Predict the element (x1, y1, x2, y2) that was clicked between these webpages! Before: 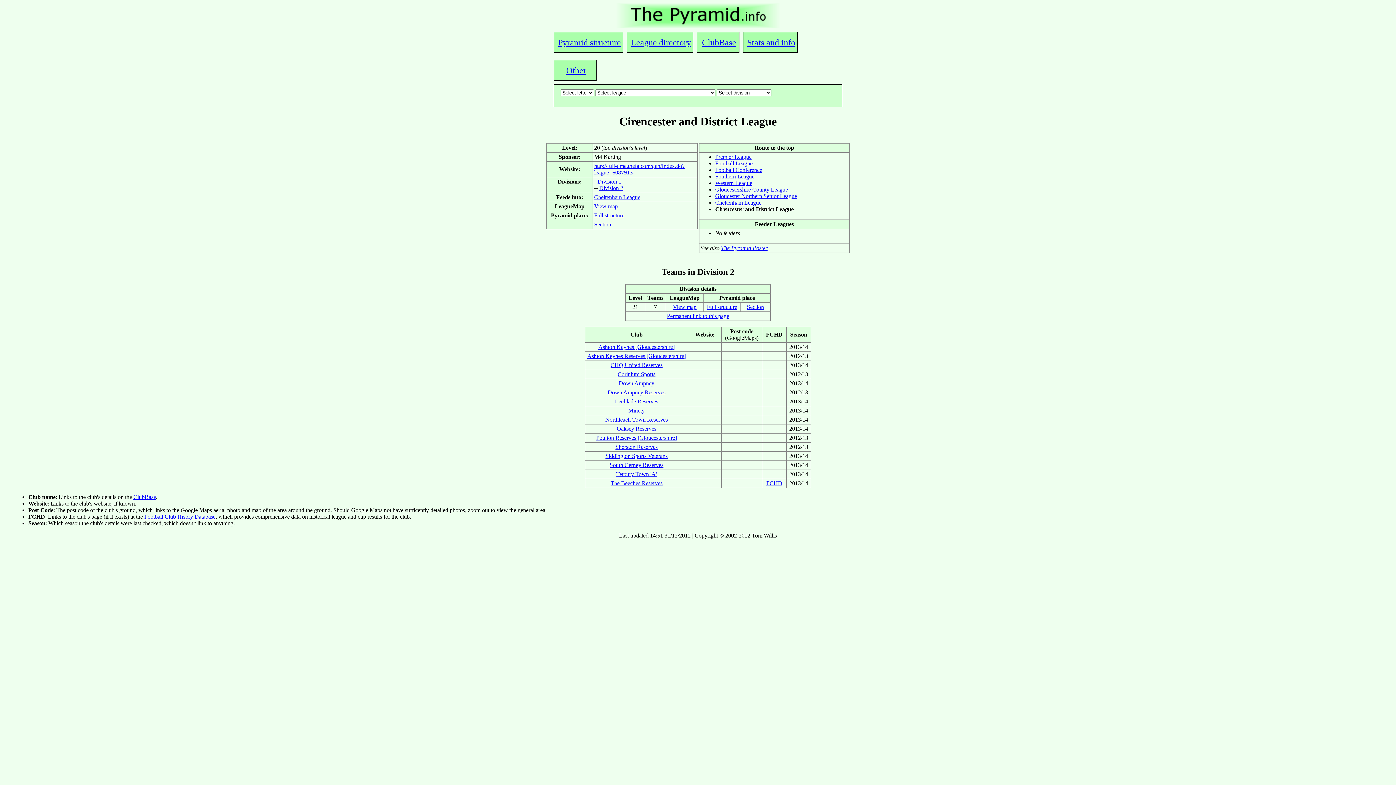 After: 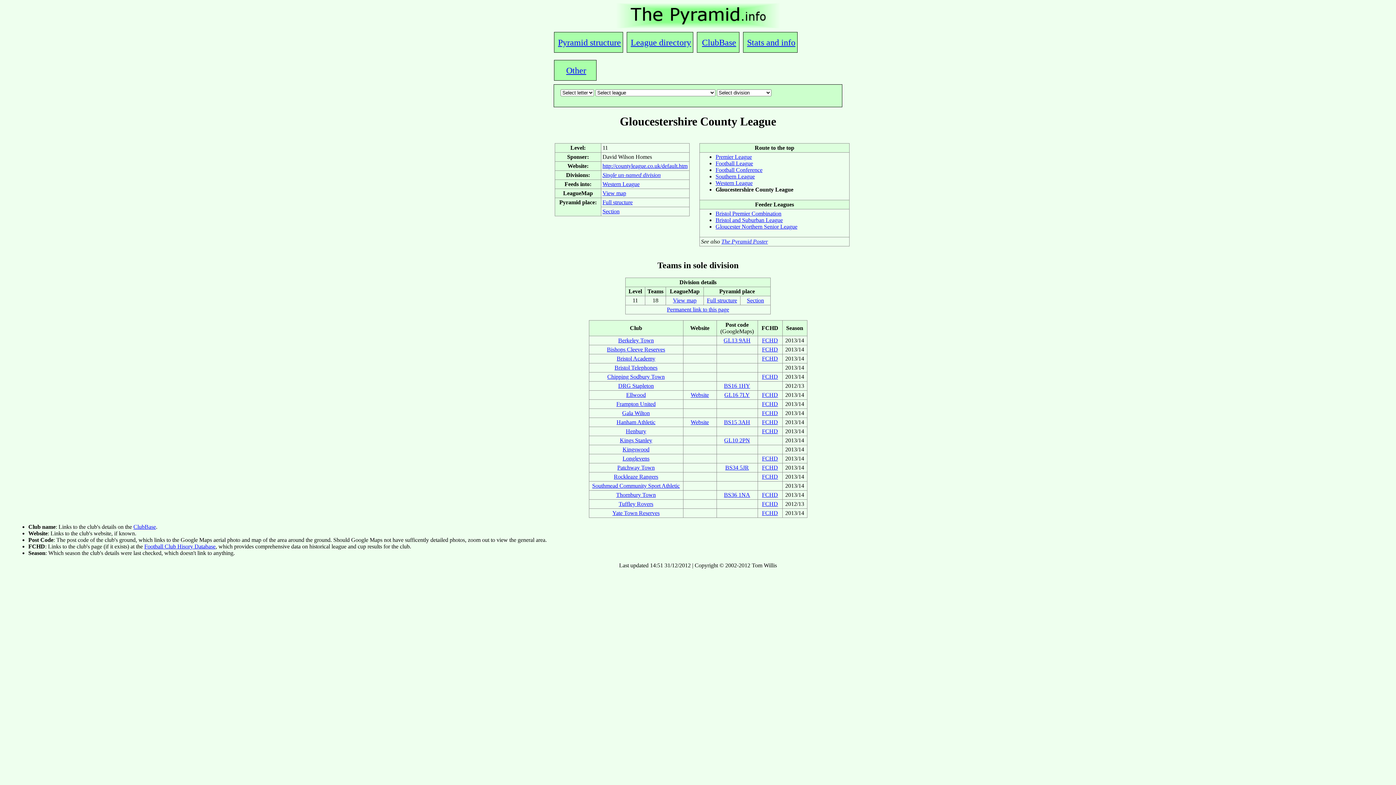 Action: label: Gloucestershire County League bbox: (715, 186, 788, 192)